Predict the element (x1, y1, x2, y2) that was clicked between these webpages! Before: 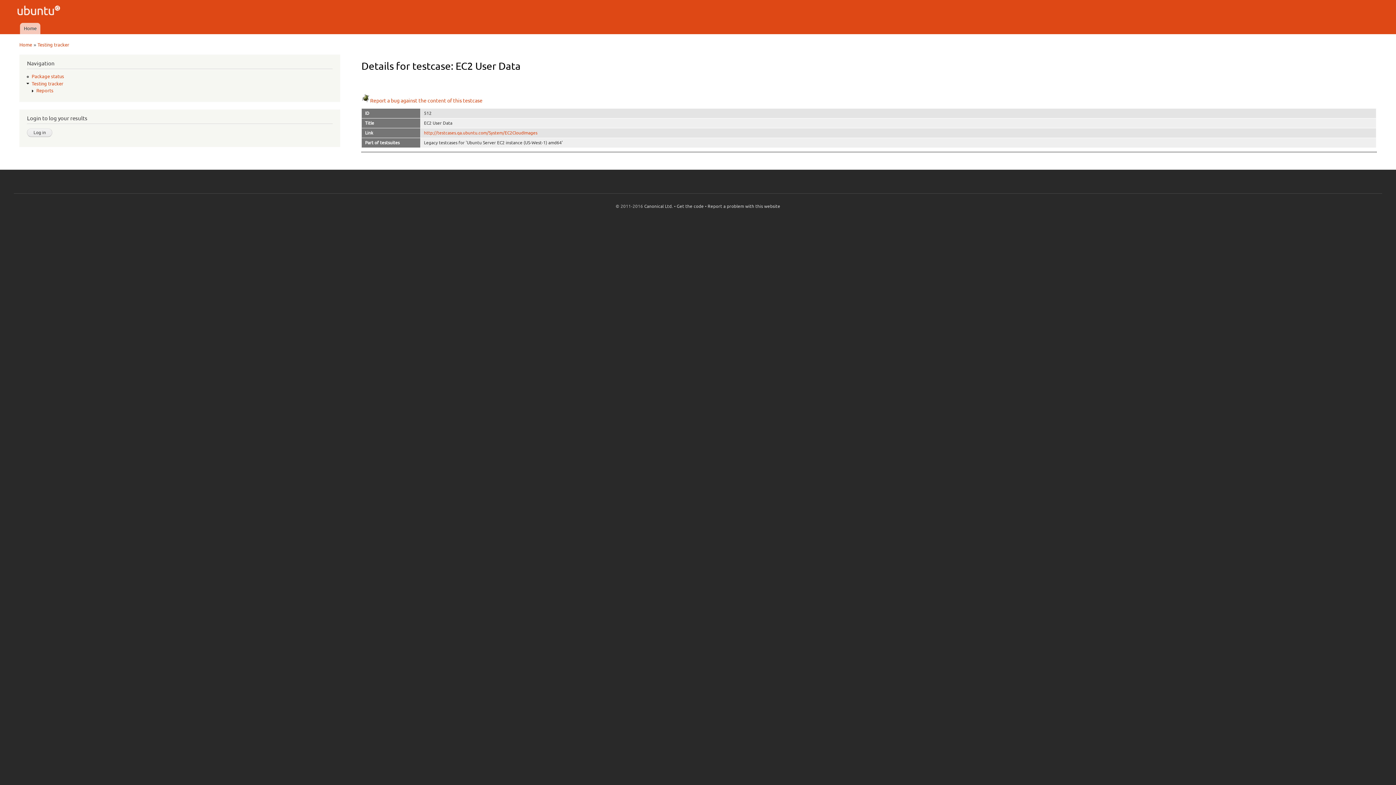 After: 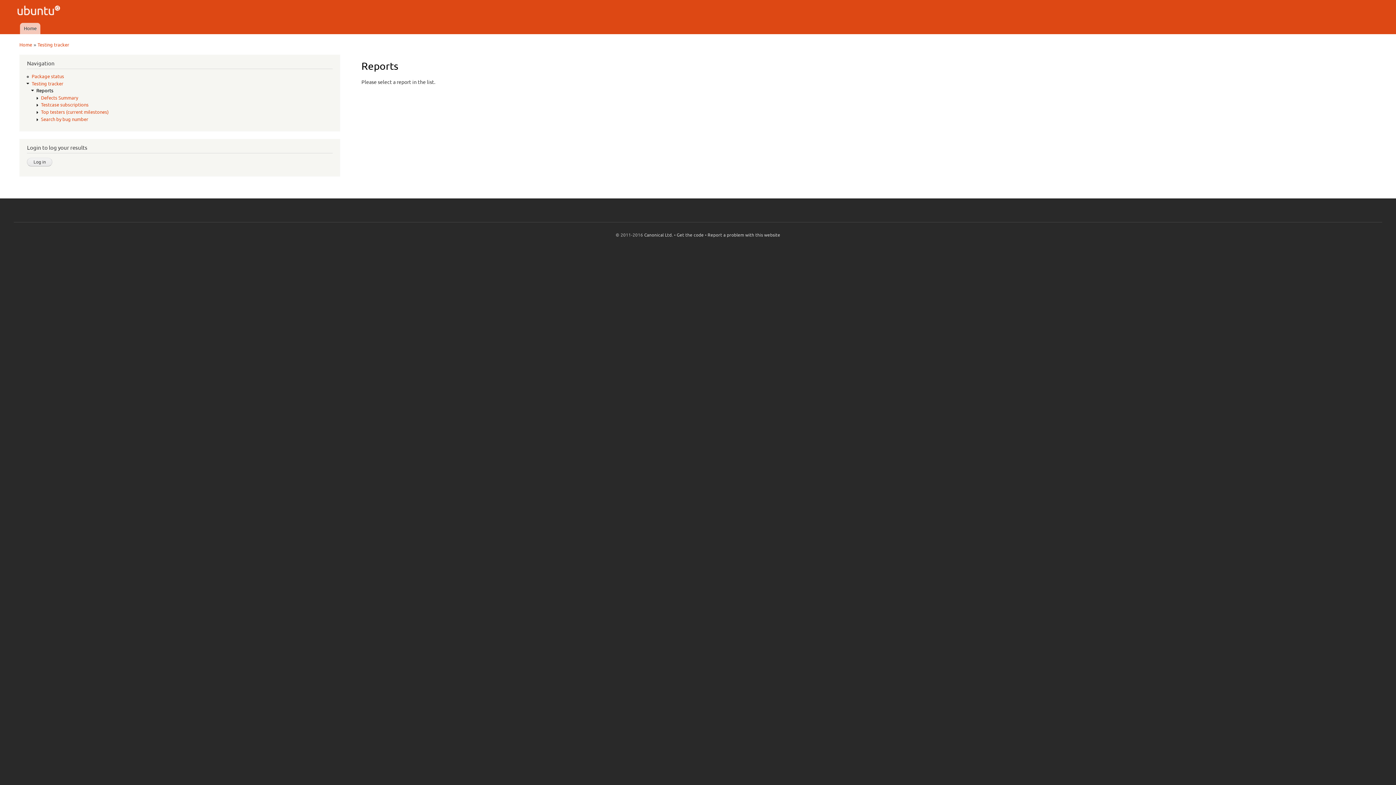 Action: bbox: (36, 88, 53, 93) label: Reports